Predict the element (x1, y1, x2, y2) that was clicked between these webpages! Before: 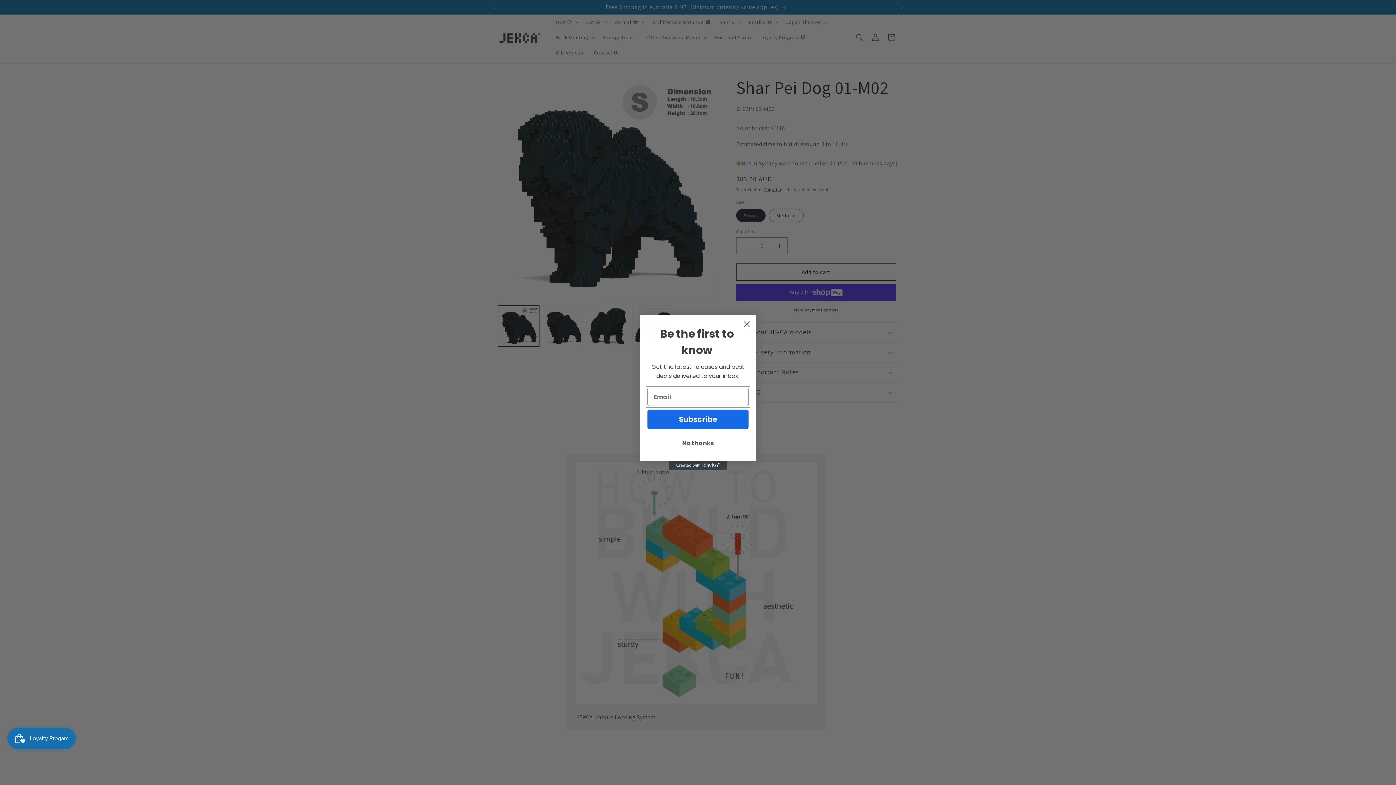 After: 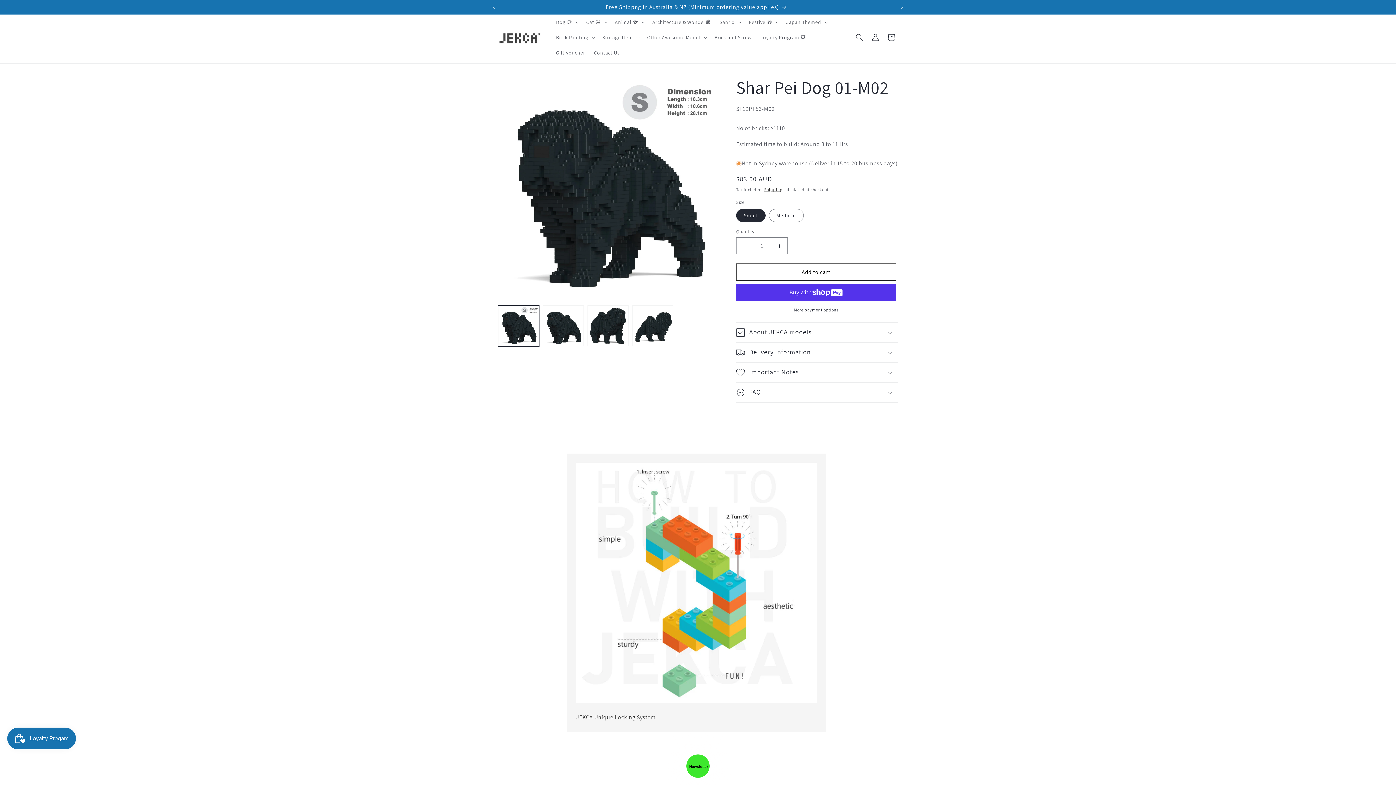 Action: bbox: (740, 318, 753, 330) label: Close dialog